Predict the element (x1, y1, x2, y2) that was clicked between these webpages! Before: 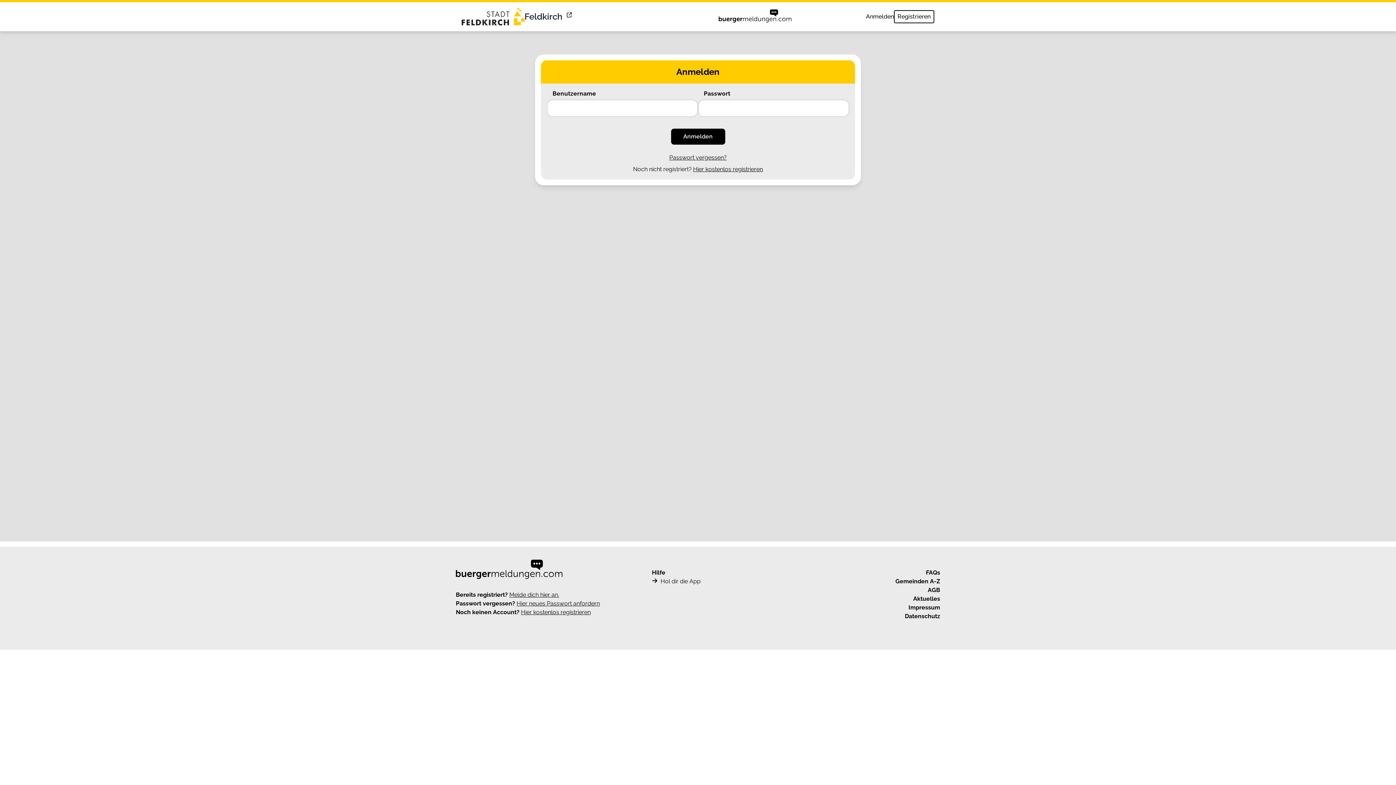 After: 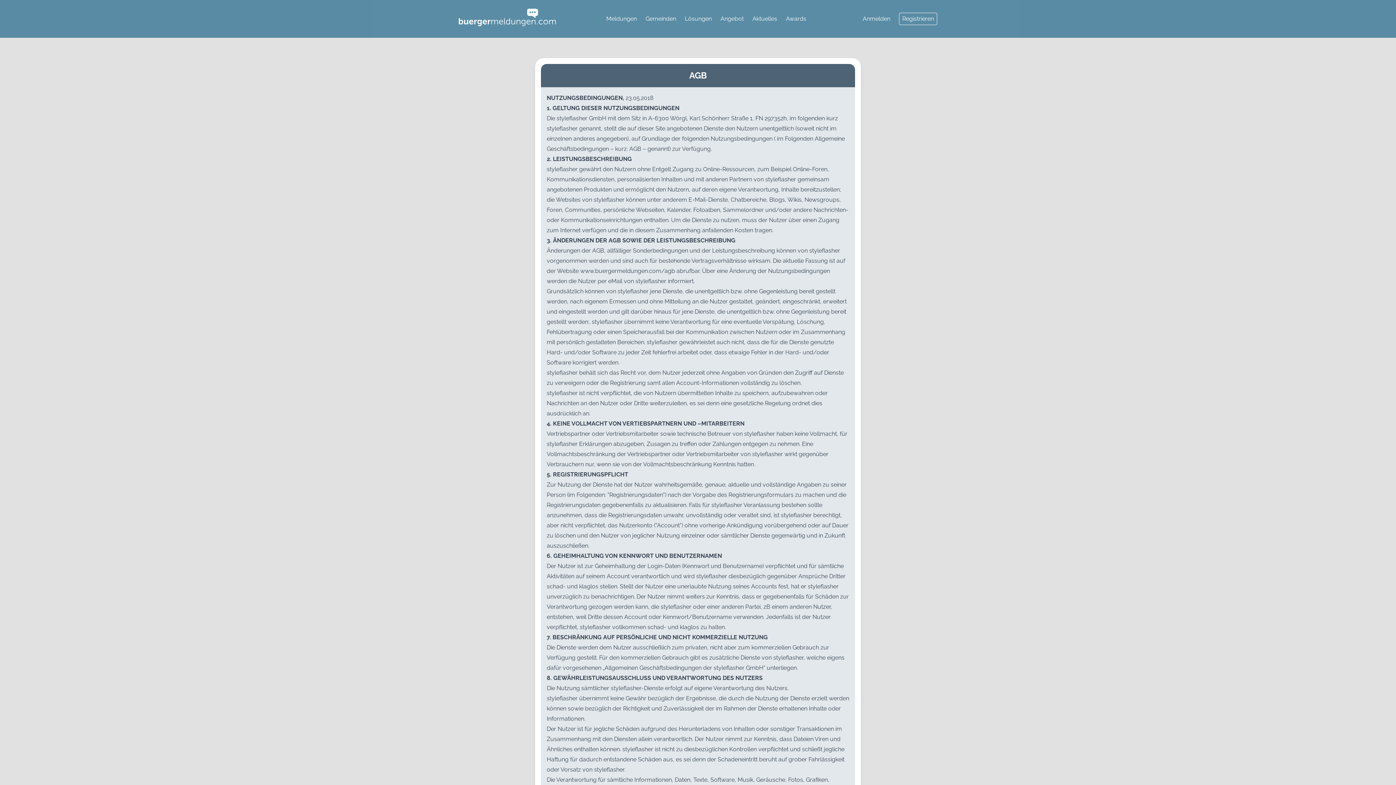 Action: bbox: (927, 586, 940, 593) label: AGB